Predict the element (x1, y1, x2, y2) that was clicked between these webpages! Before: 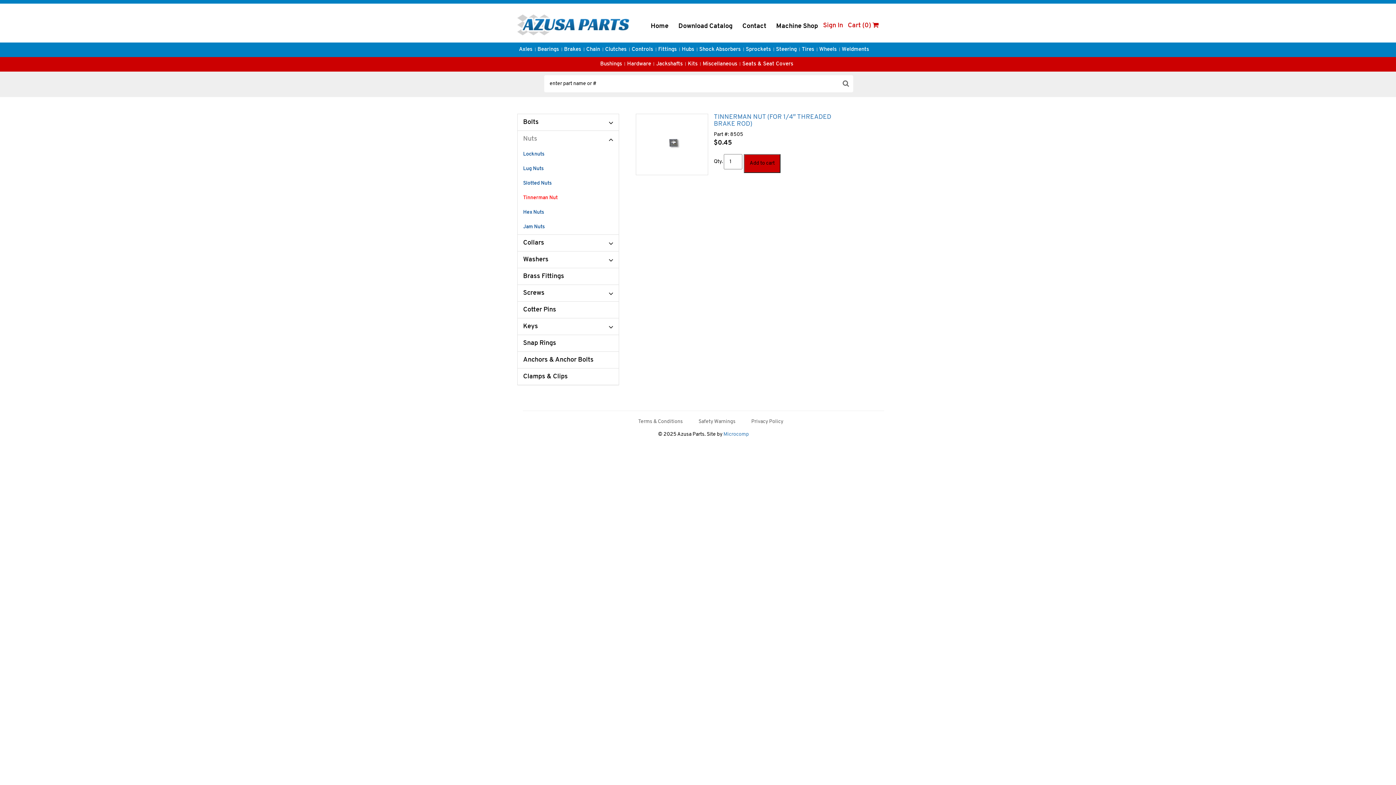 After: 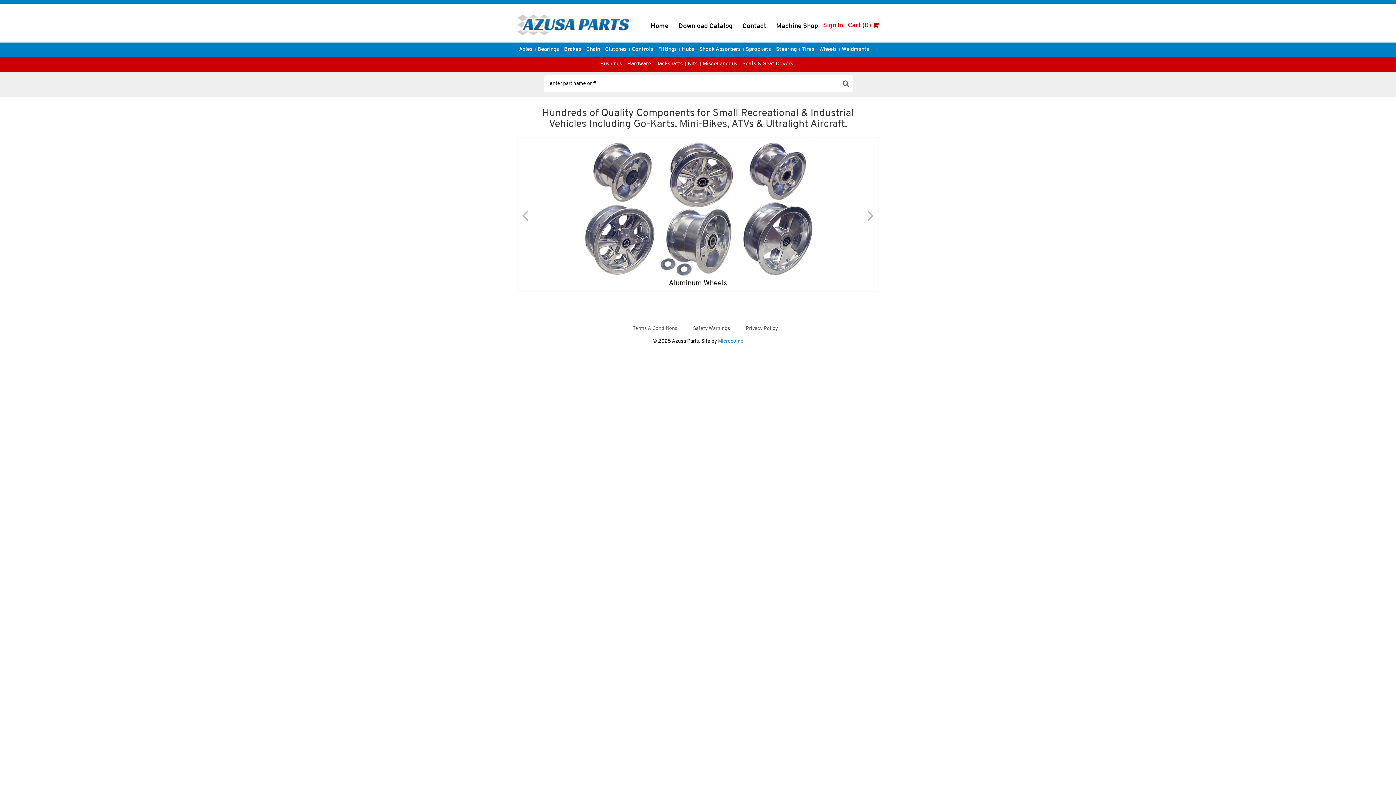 Action: bbox: (646, 22, 673, 29) label: Home